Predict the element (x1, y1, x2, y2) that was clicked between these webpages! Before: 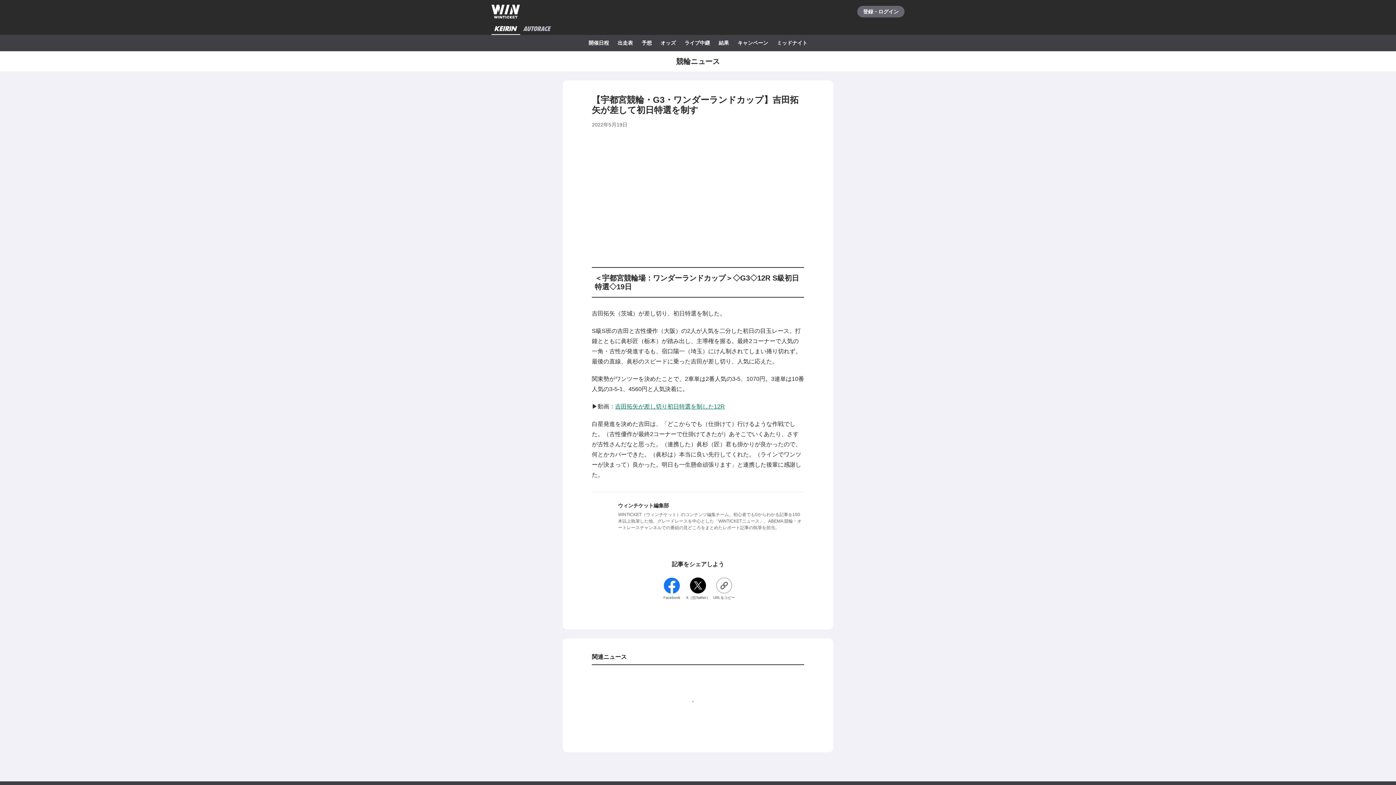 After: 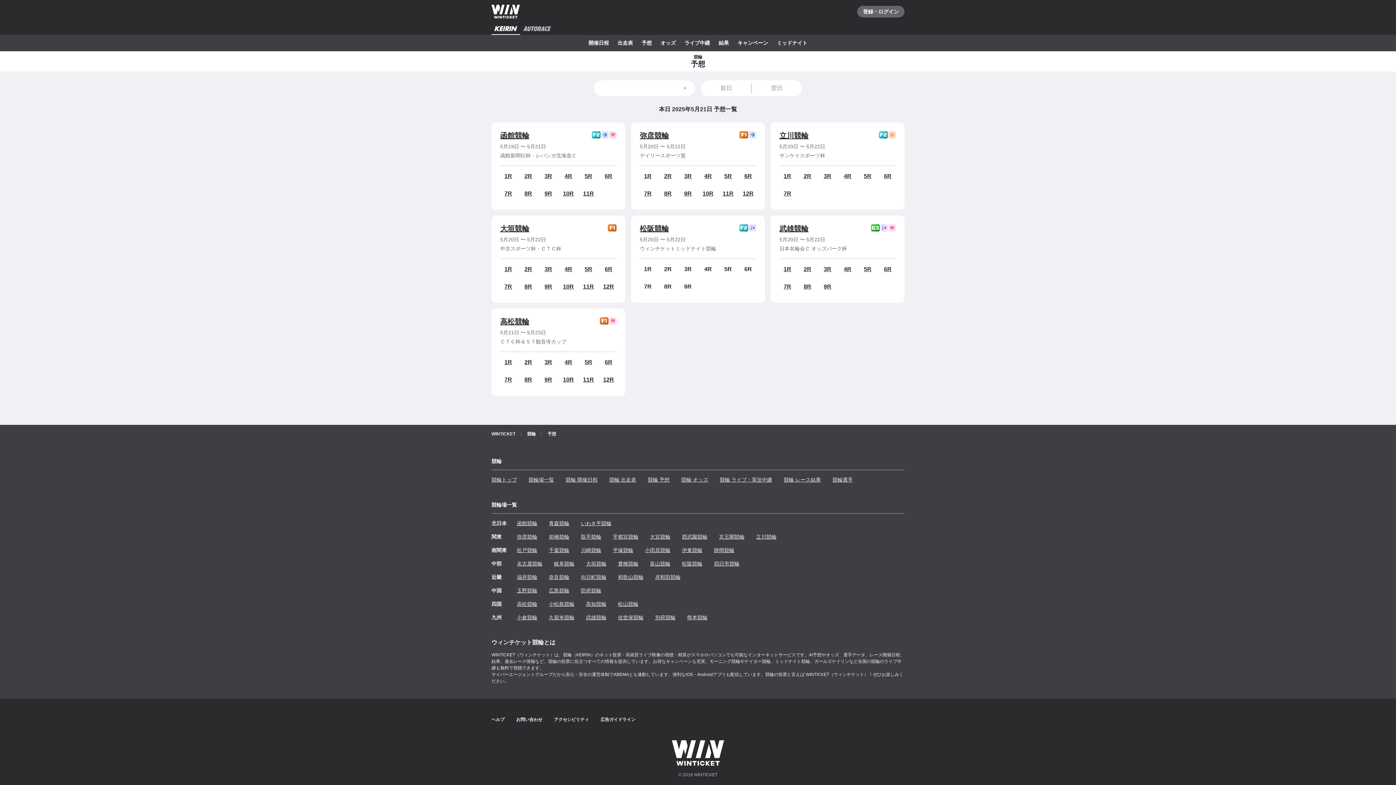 Action: bbox: (638, 34, 654, 51) label: 予想